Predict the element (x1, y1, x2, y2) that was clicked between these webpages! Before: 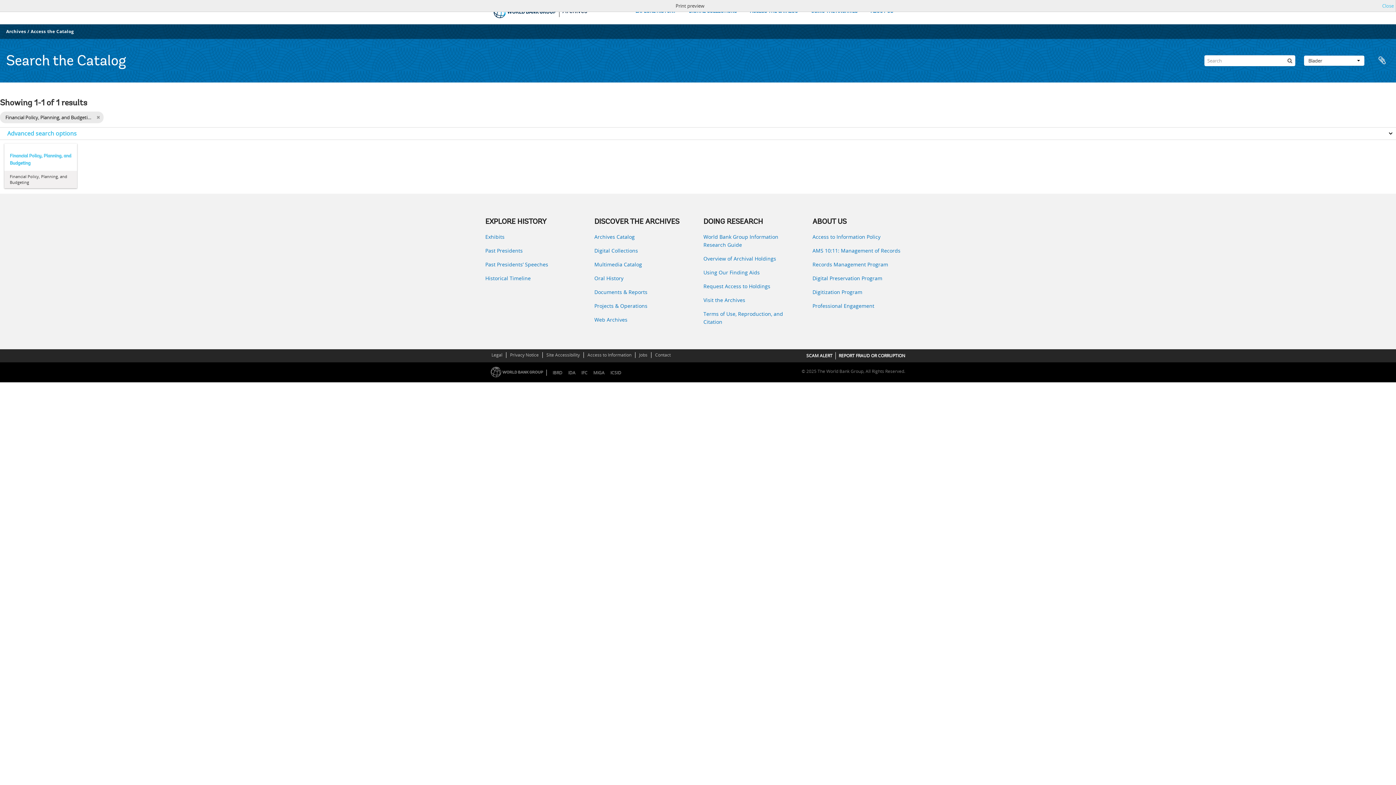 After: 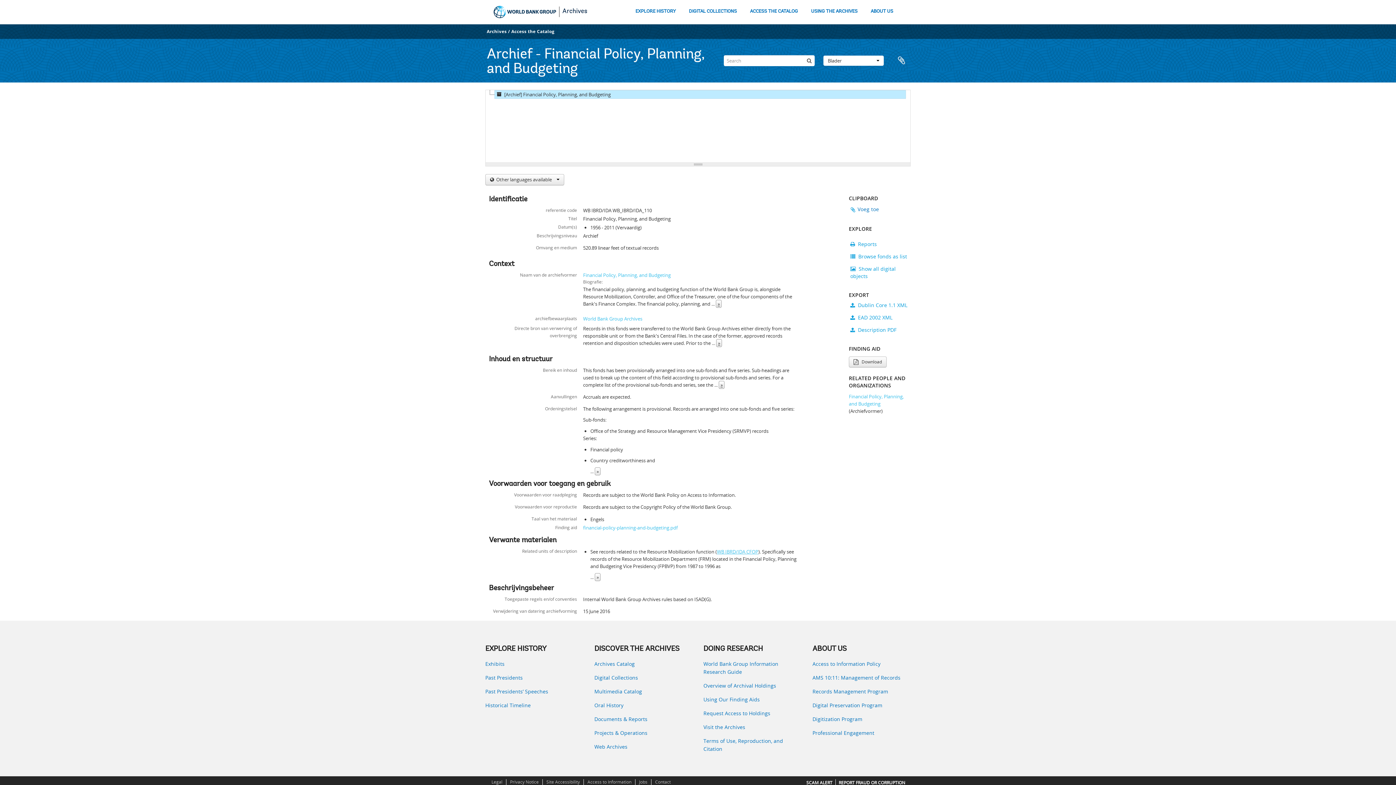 Action: bbox: (9, 152, 71, 167) label: Financial Policy, Planning, and Budgeting